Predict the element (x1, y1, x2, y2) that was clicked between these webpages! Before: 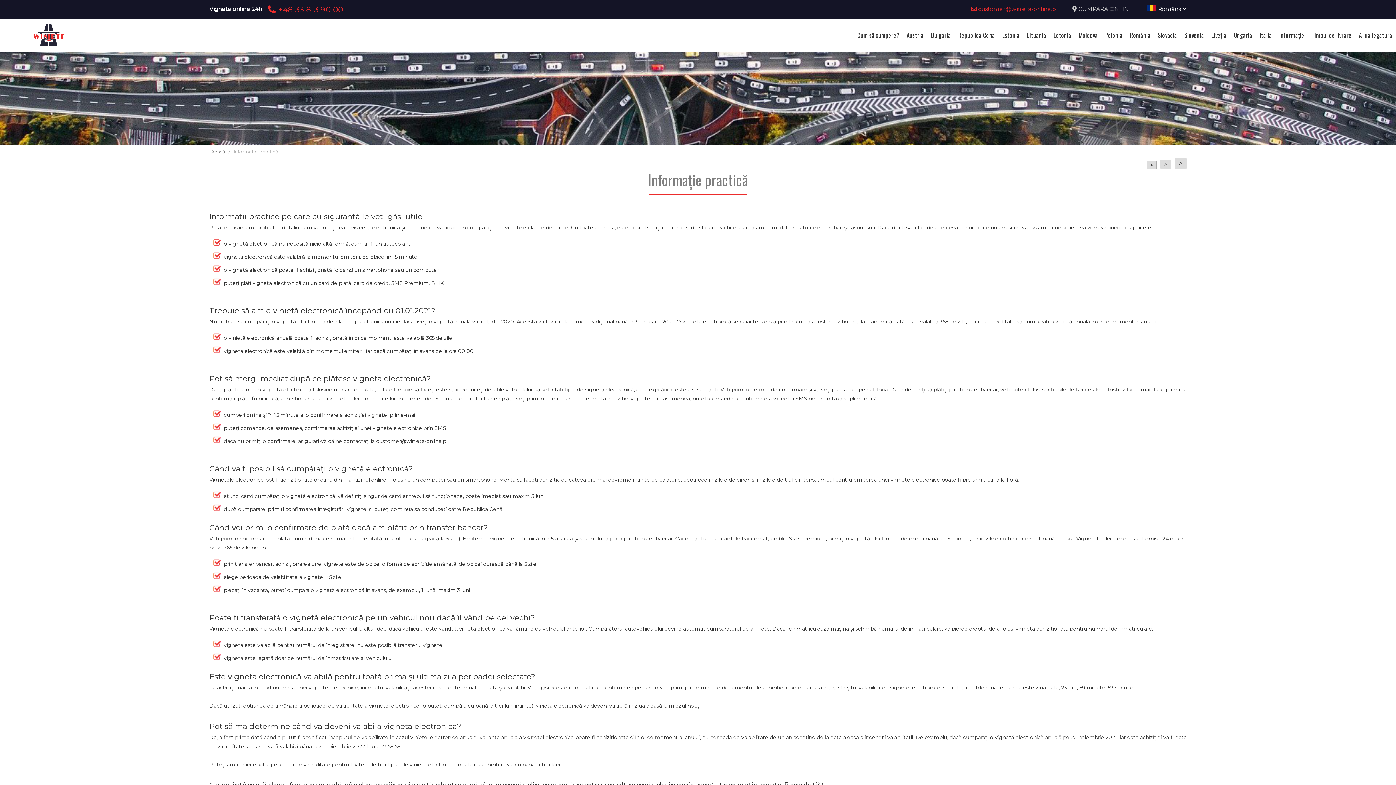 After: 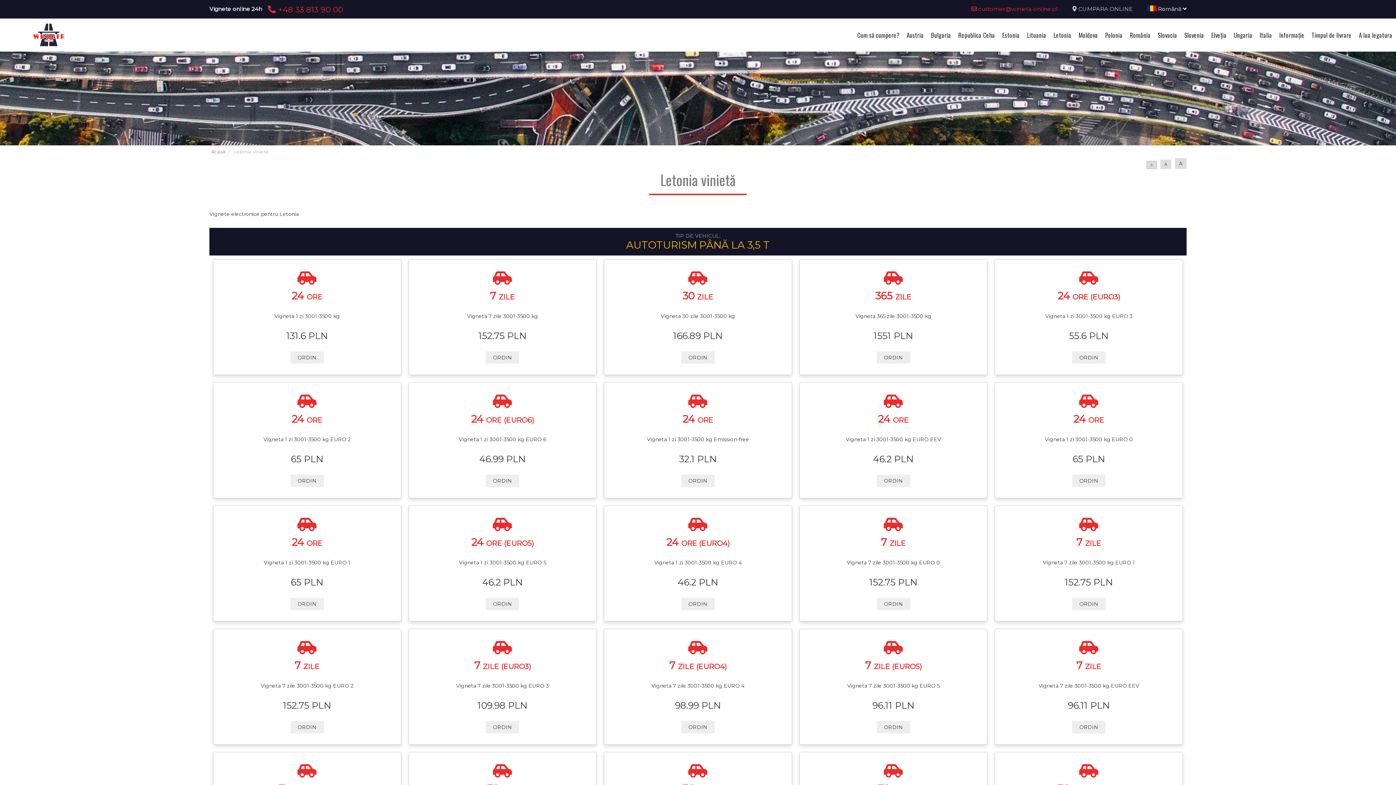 Action: label: Letonia bbox: (1050, 30, 1075, 39)